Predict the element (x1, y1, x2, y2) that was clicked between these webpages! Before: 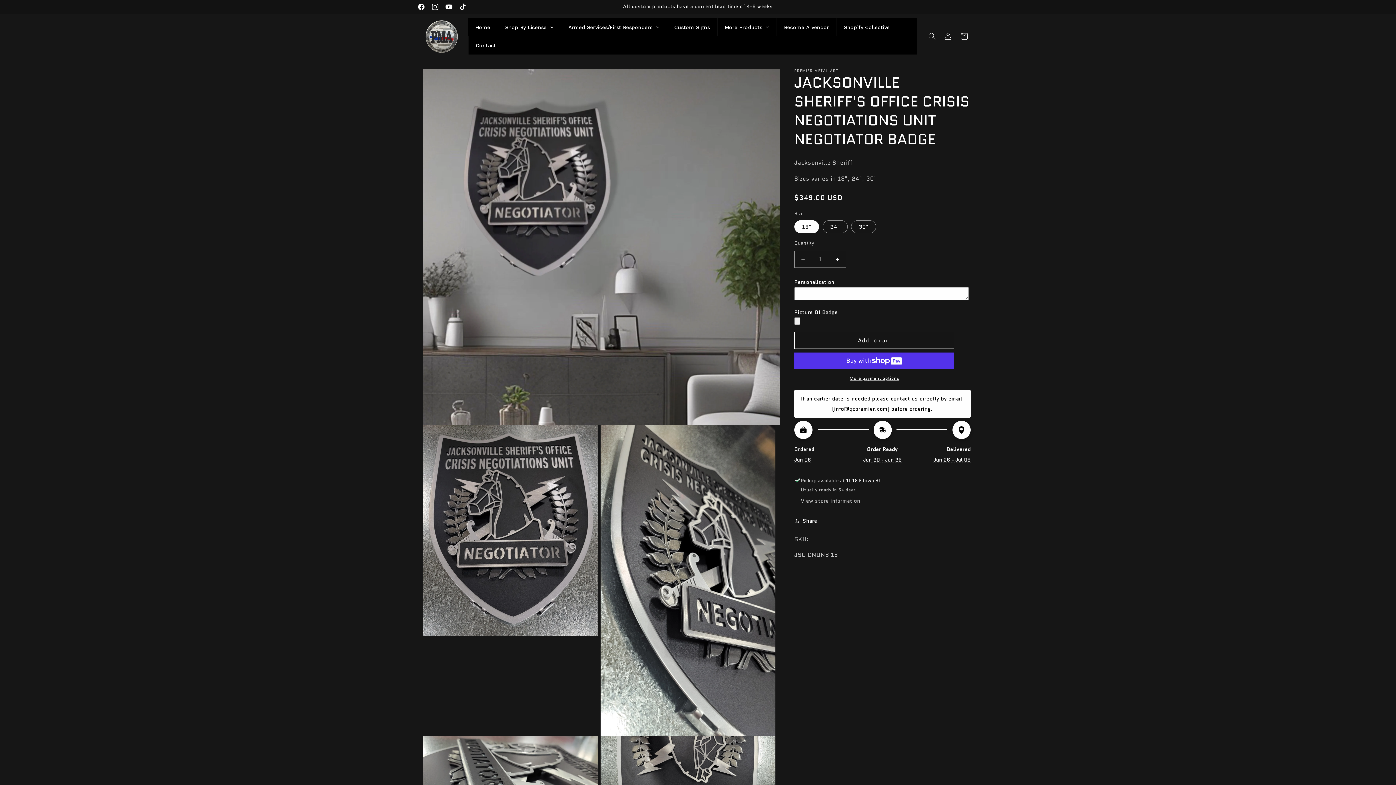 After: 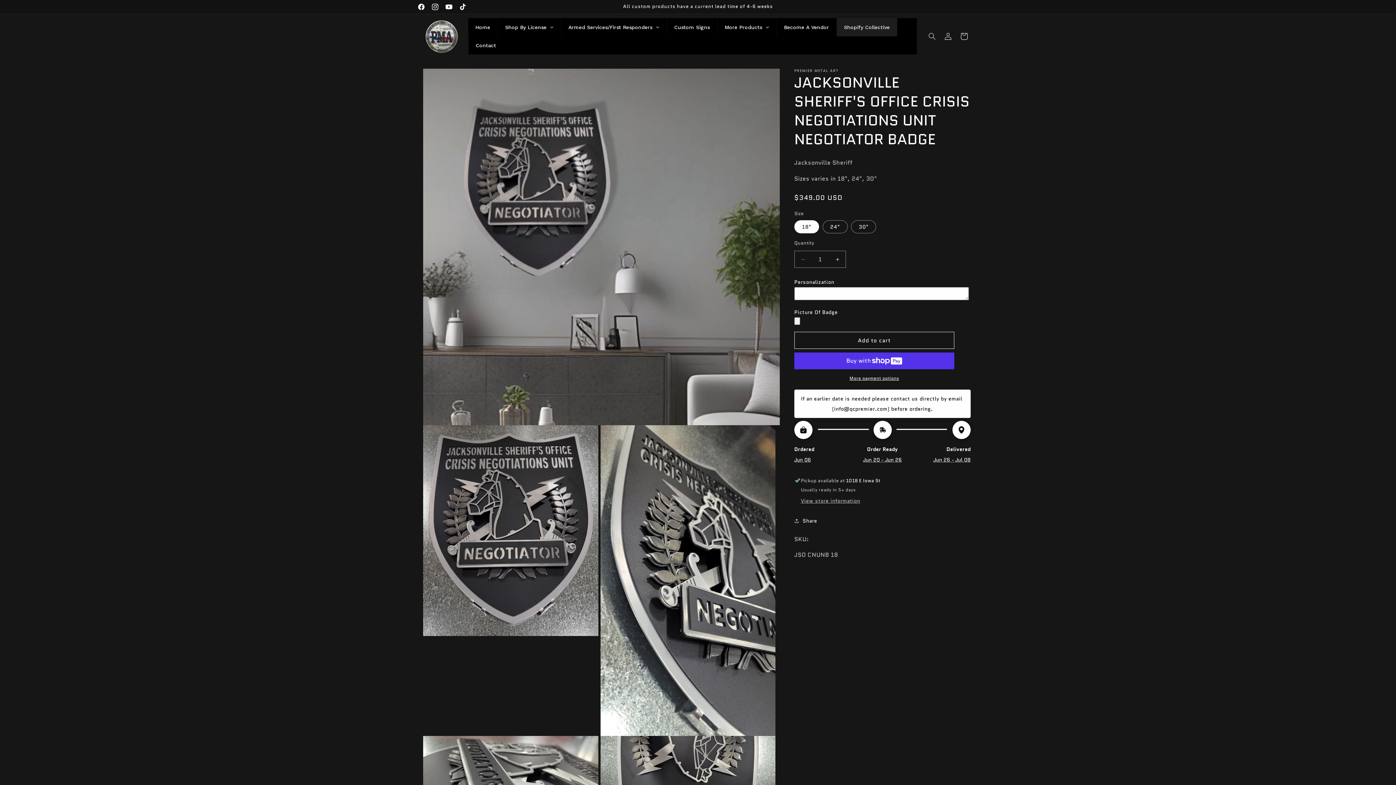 Action: label: Shopify Collective bbox: (836, 18, 897, 36)